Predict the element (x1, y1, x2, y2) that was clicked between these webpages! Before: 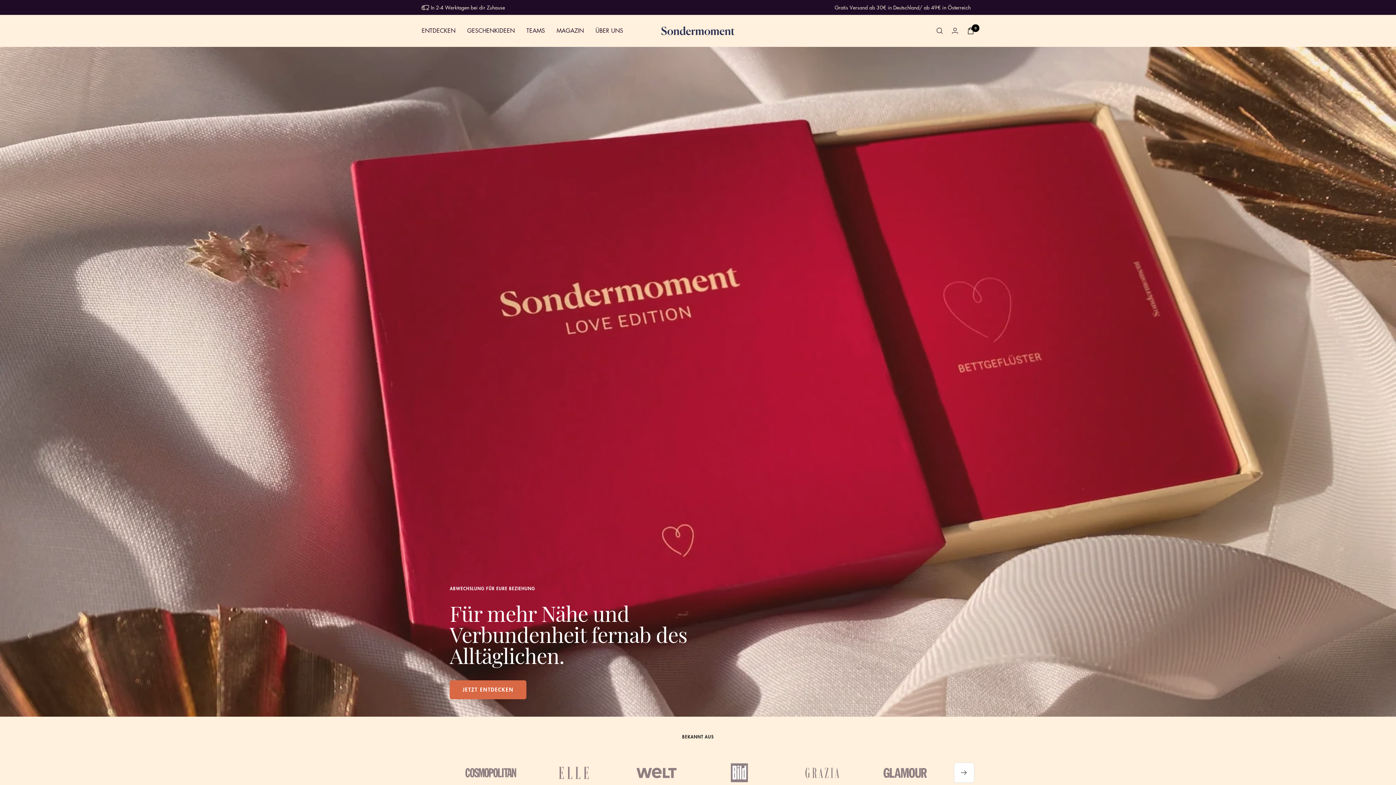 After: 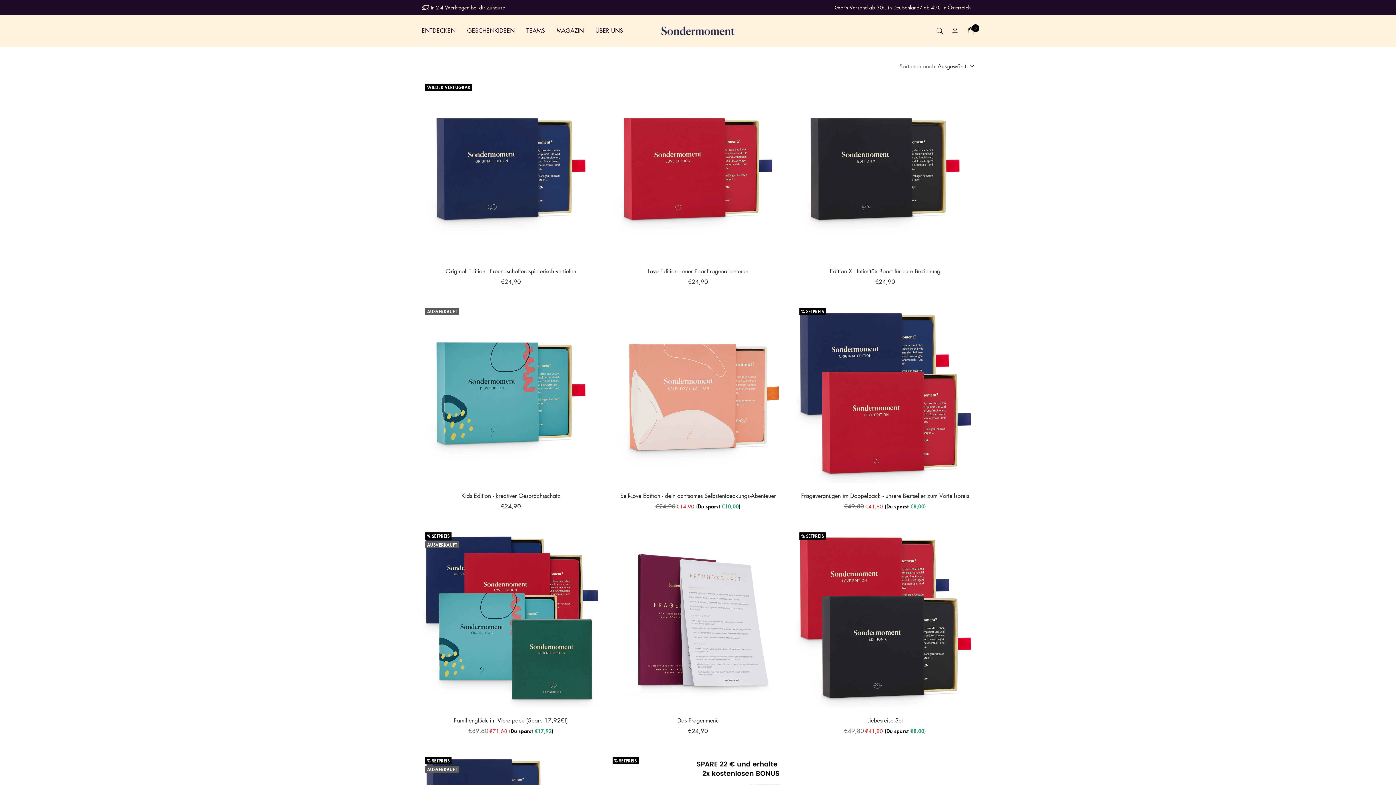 Action: label: ENTDECKEN bbox: (421, 25, 455, 35)